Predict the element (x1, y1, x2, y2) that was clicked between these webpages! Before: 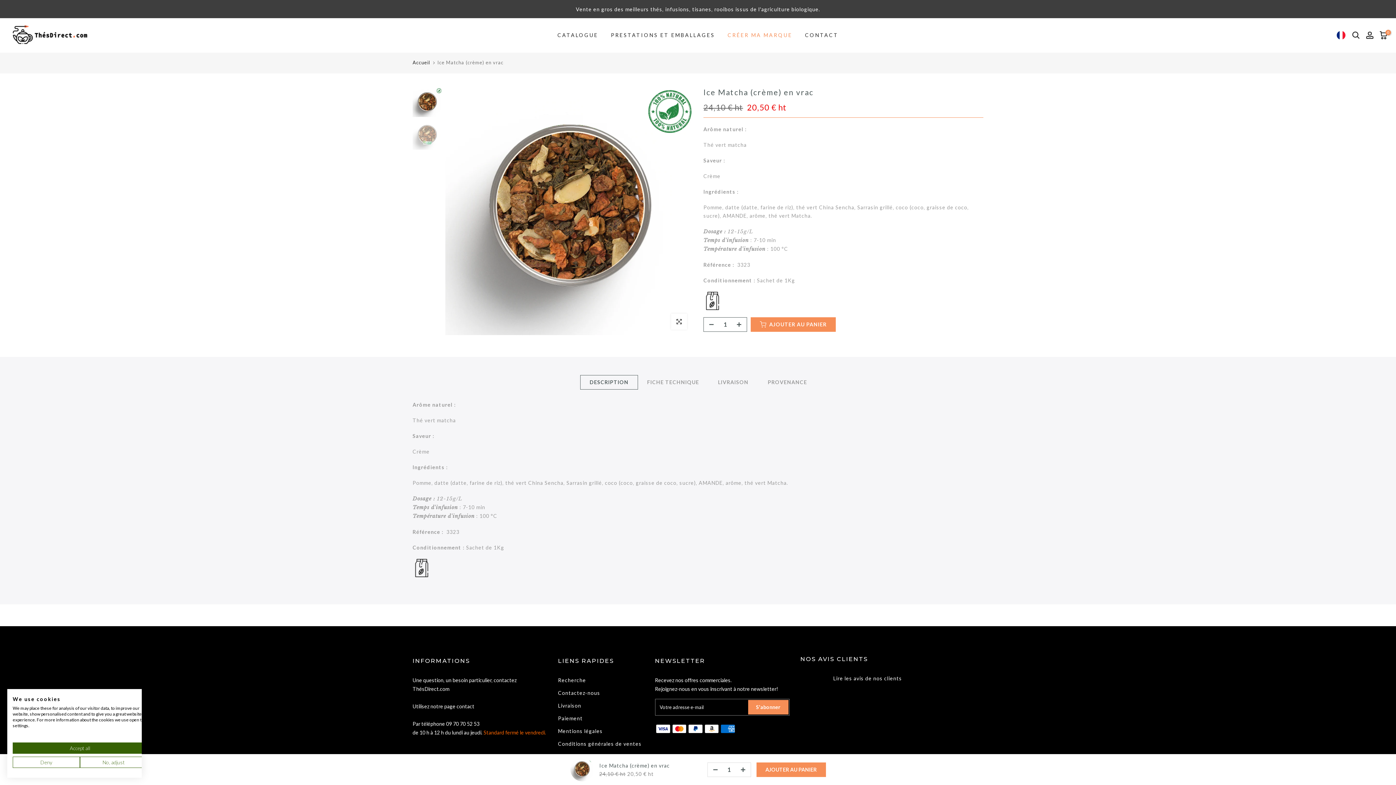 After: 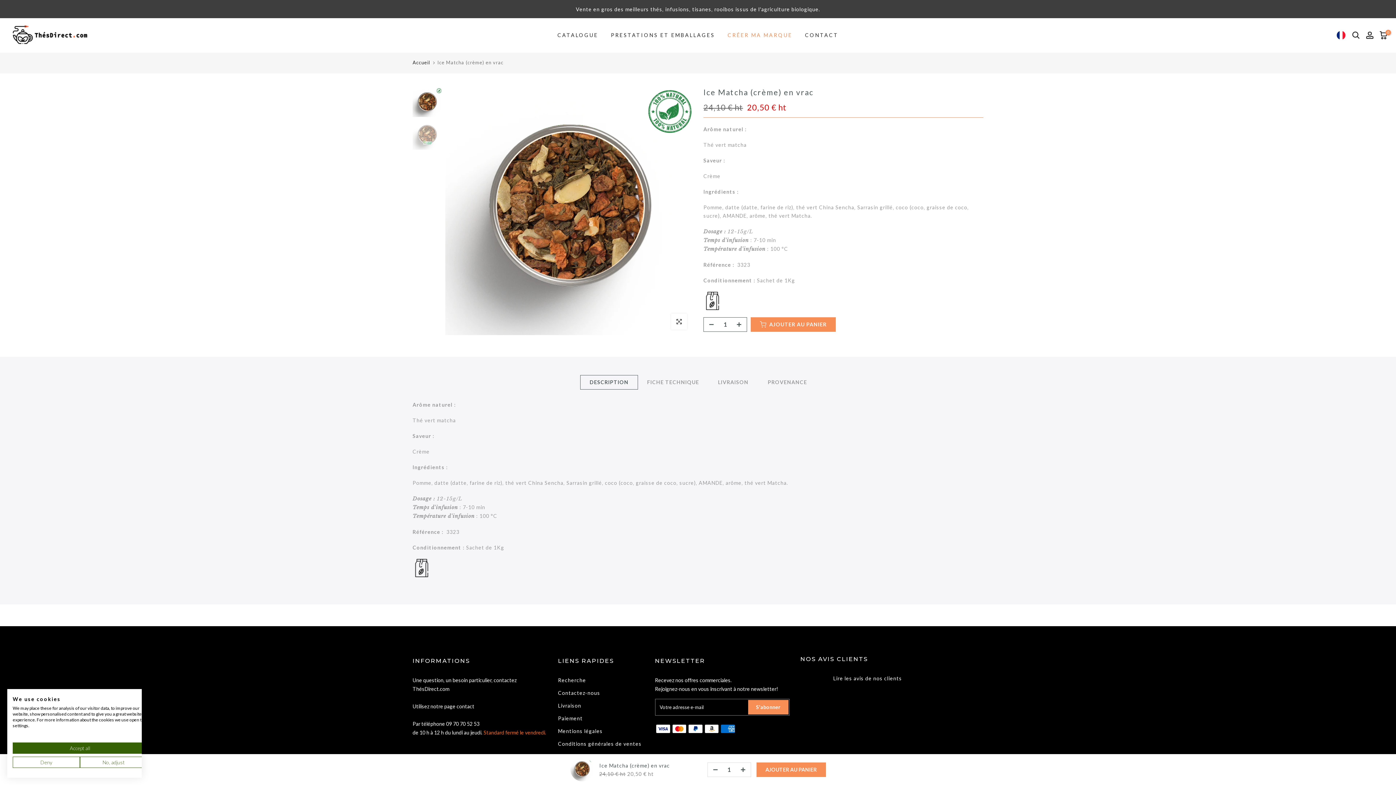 Action: bbox: (580, 375, 638, 389) label: DESCRIPTION